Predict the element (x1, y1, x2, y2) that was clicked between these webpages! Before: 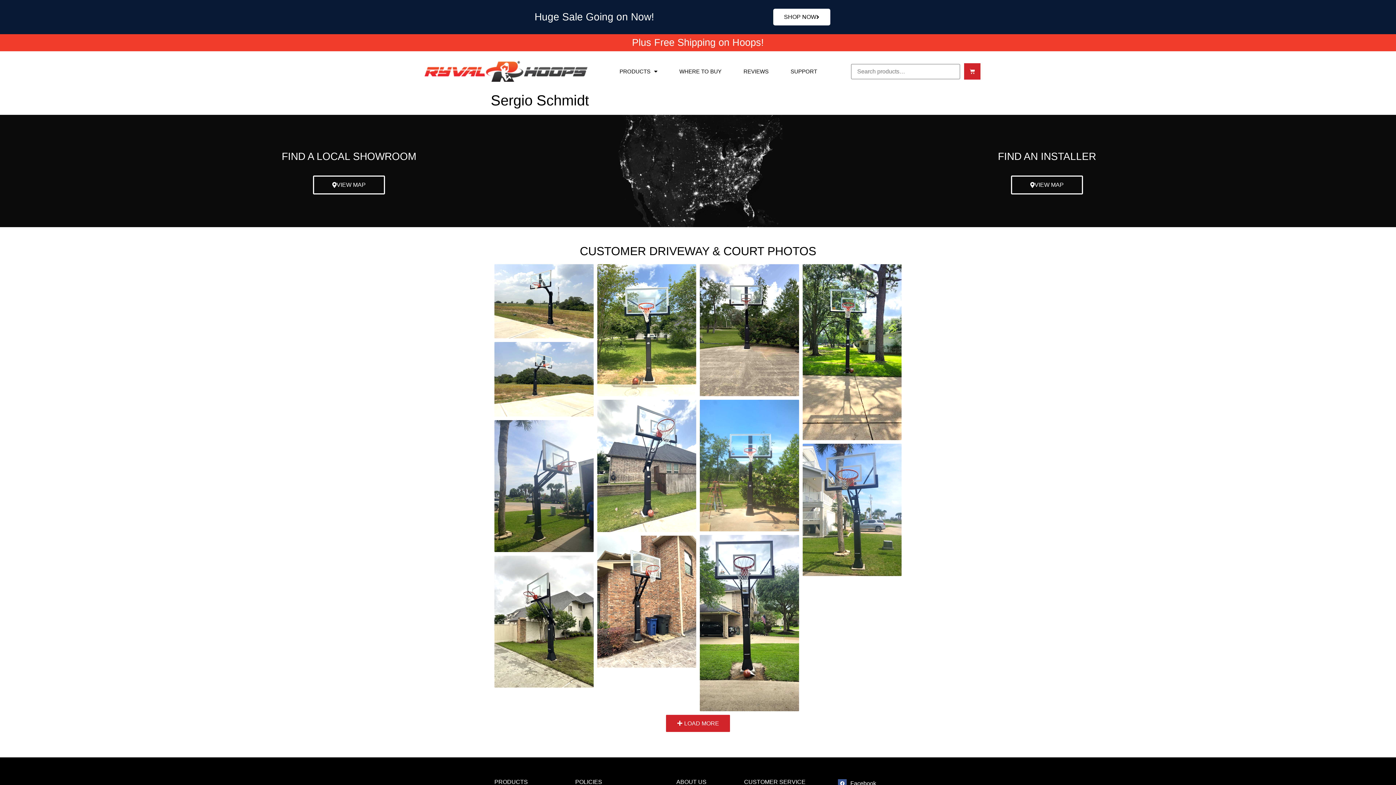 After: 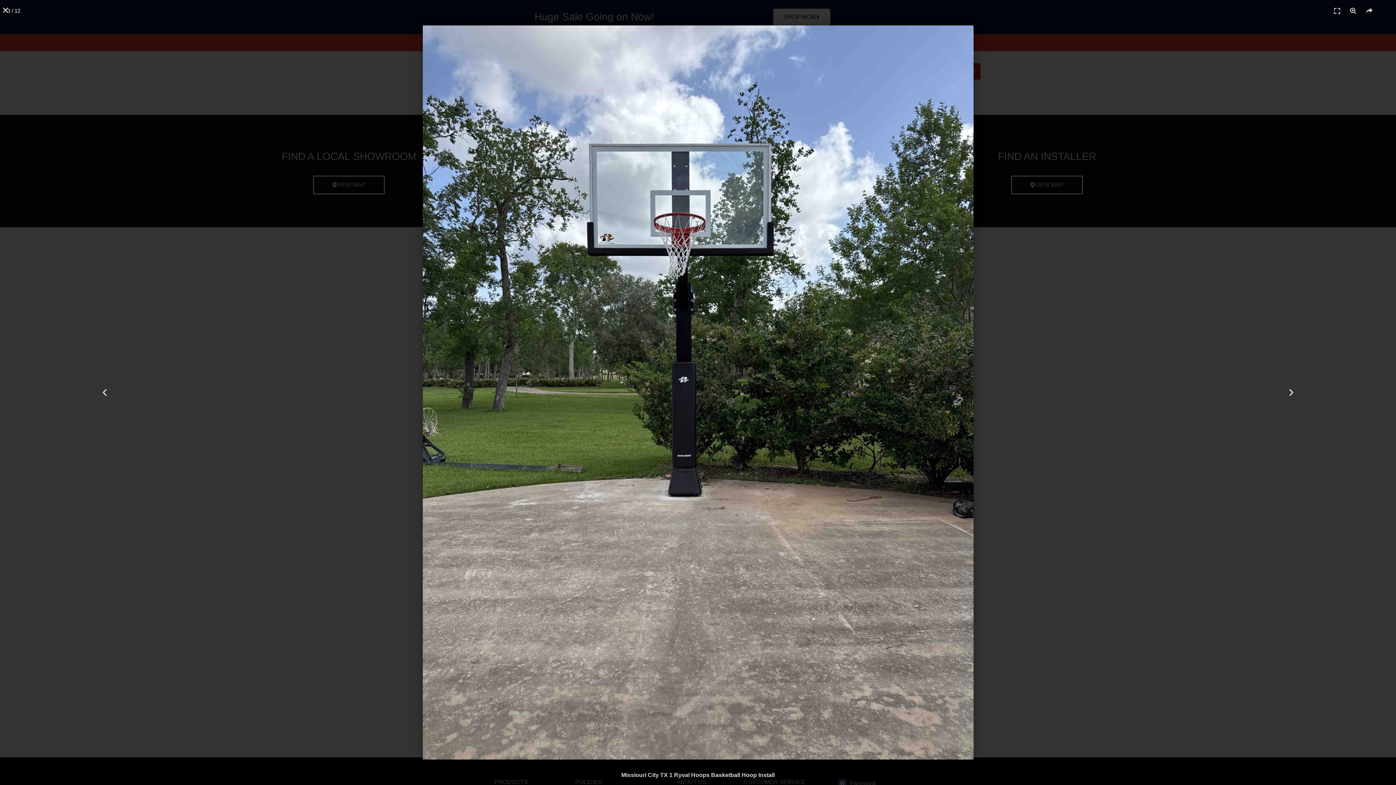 Action: bbox: (700, 264, 799, 396)